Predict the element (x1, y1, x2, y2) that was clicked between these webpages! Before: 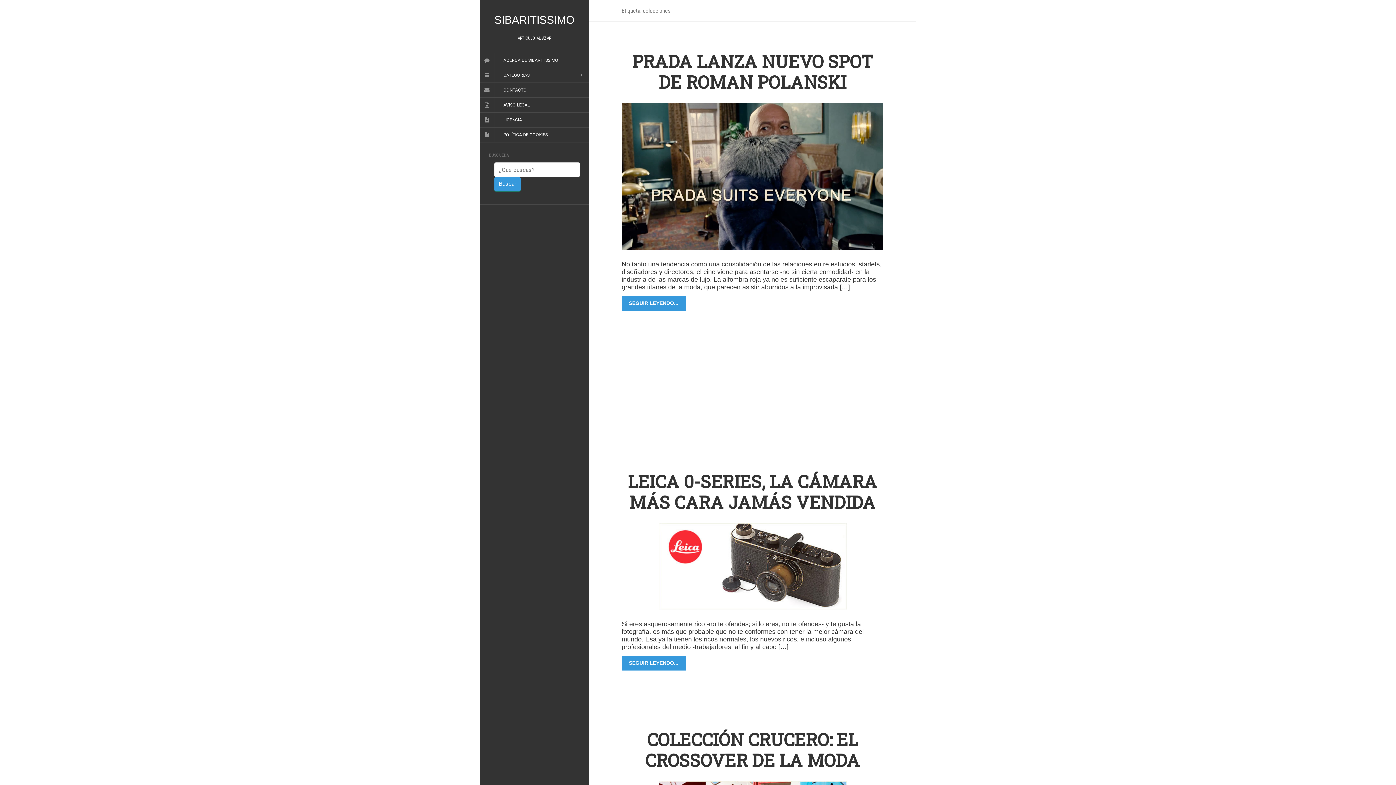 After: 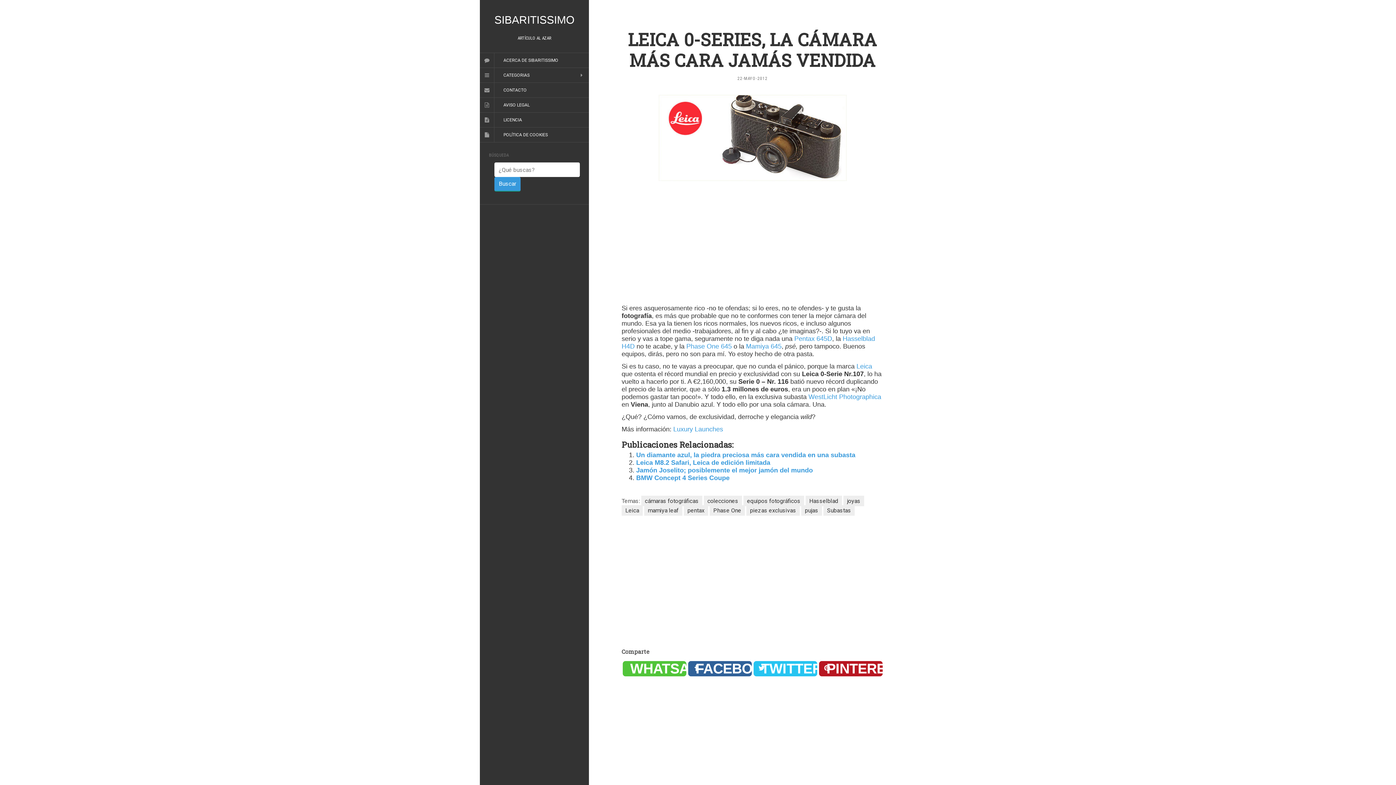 Action: bbox: (658, 562, 846, 569)